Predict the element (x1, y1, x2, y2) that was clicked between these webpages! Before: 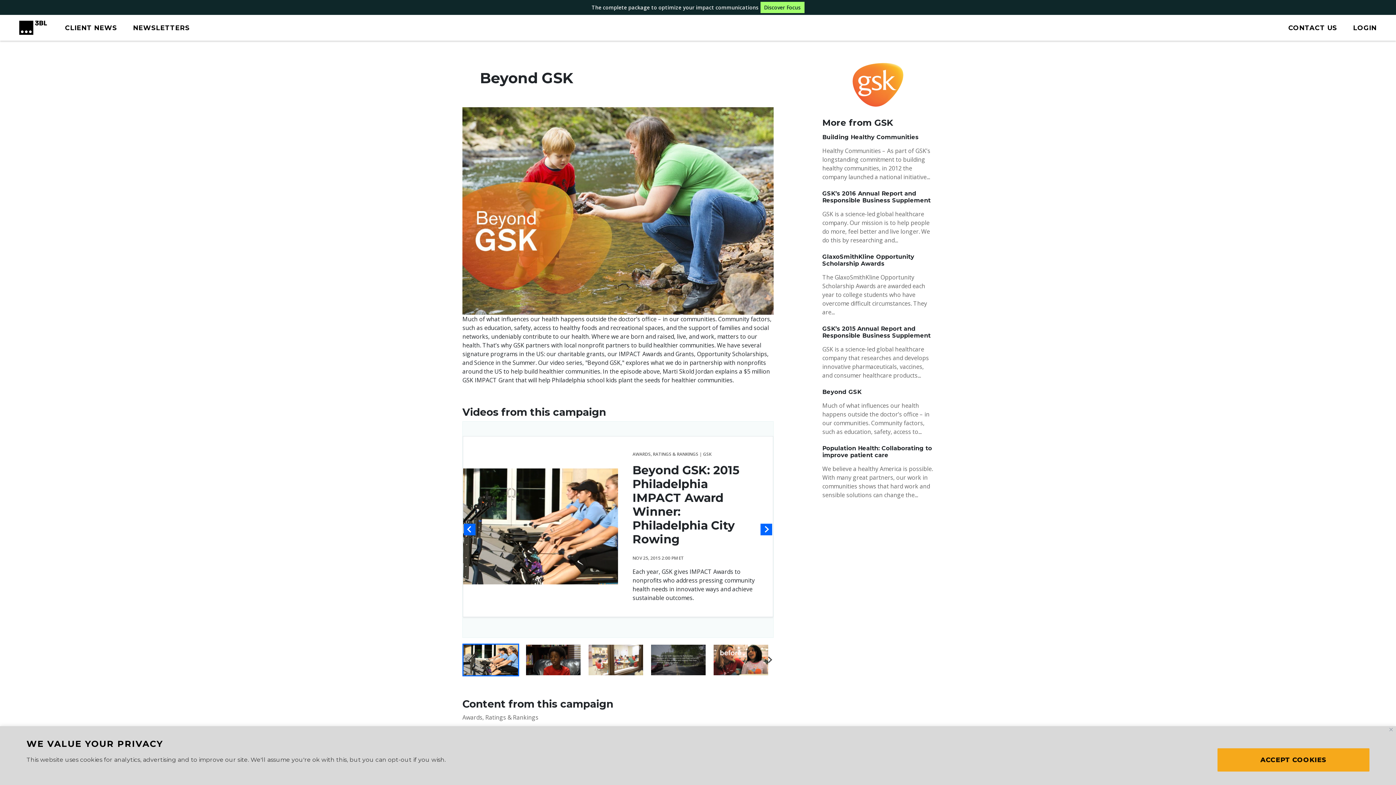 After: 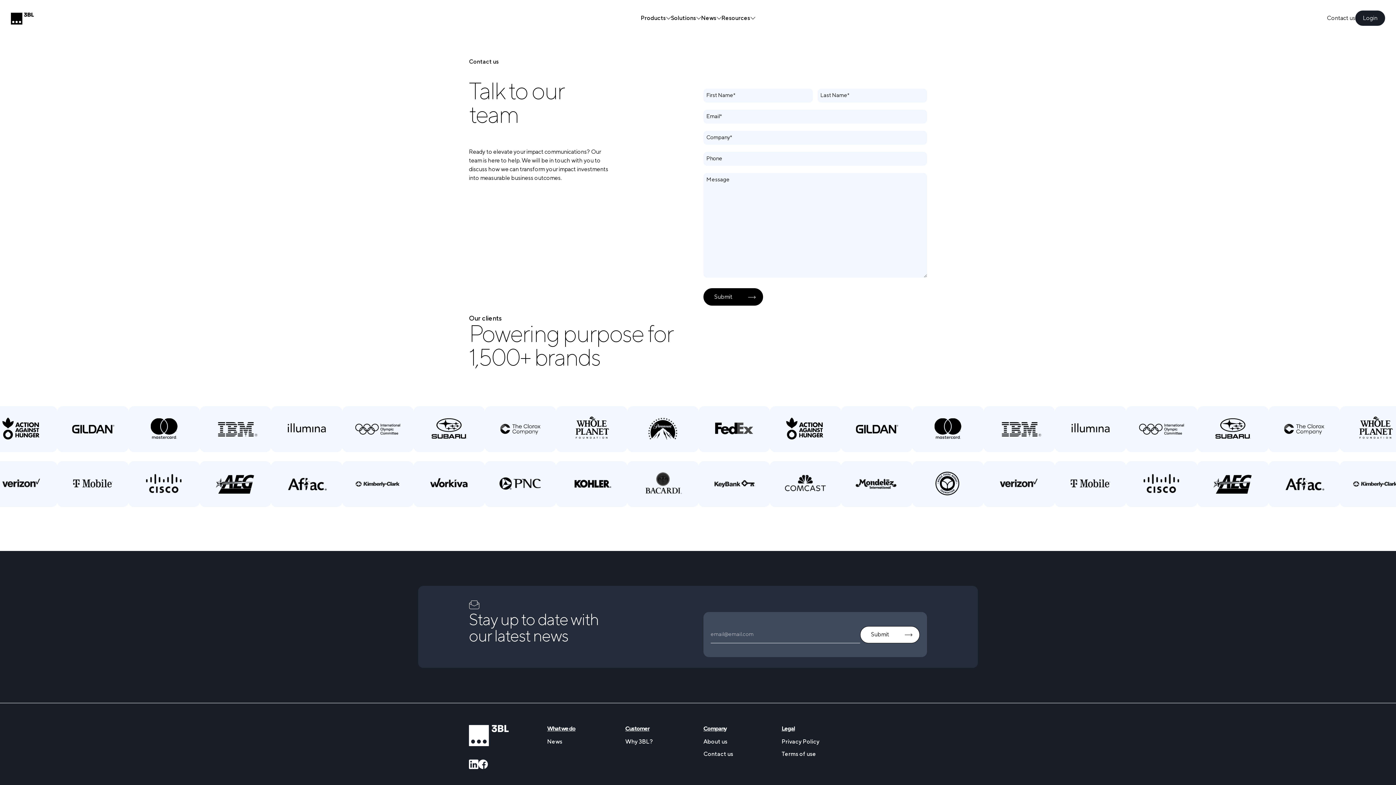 Action: label: CONTACT US bbox: (1288, 23, 1337, 31)